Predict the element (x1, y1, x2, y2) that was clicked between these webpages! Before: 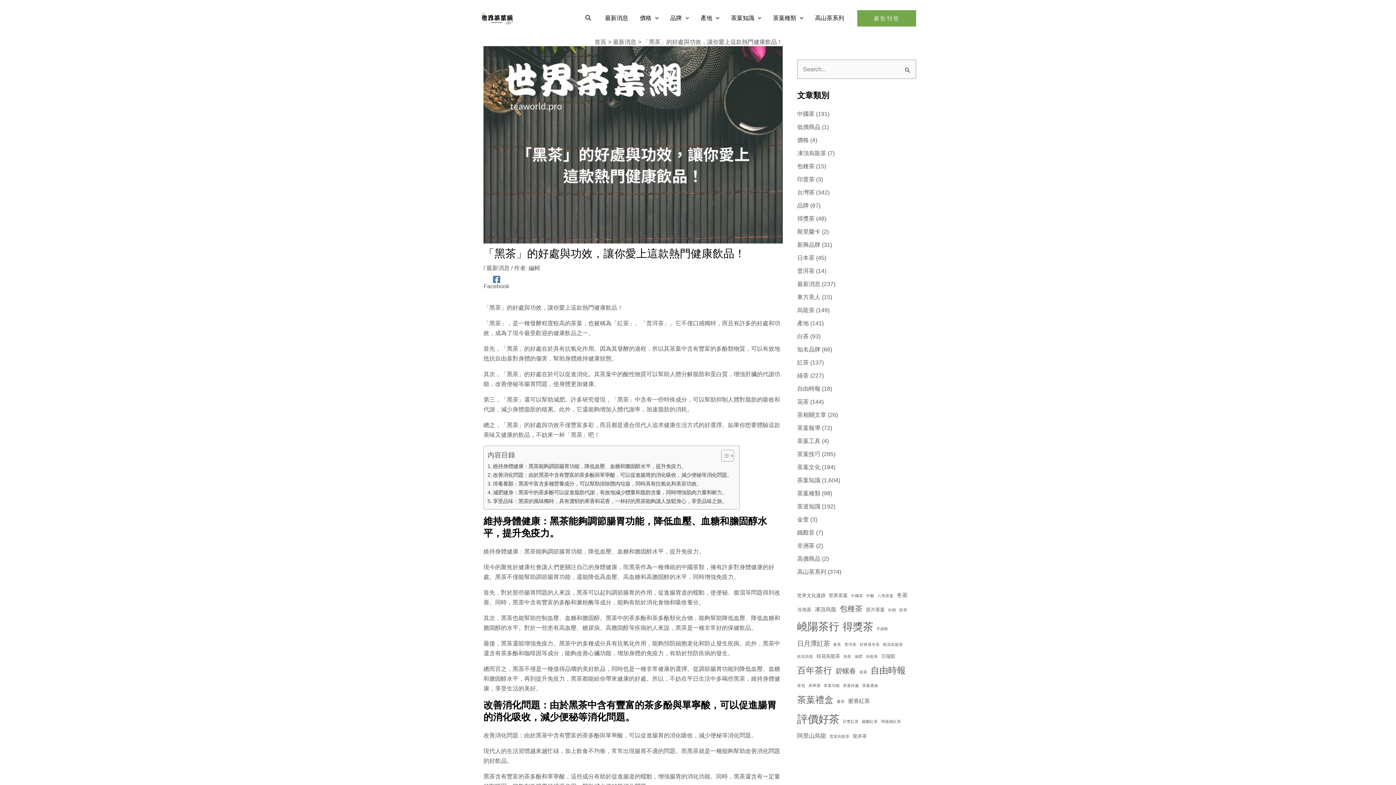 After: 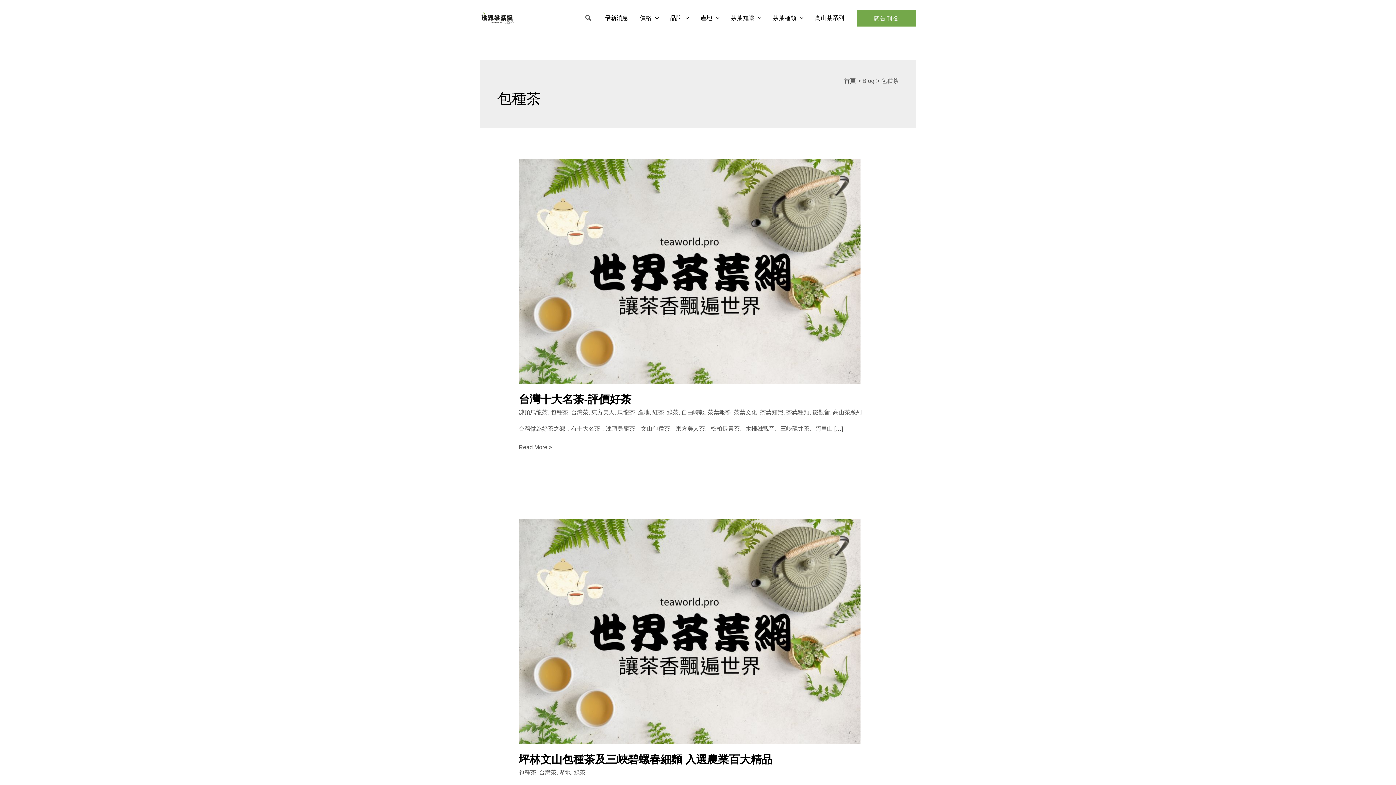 Action: bbox: (839, 601, 862, 616) label: 包種茶 (10 個項目)